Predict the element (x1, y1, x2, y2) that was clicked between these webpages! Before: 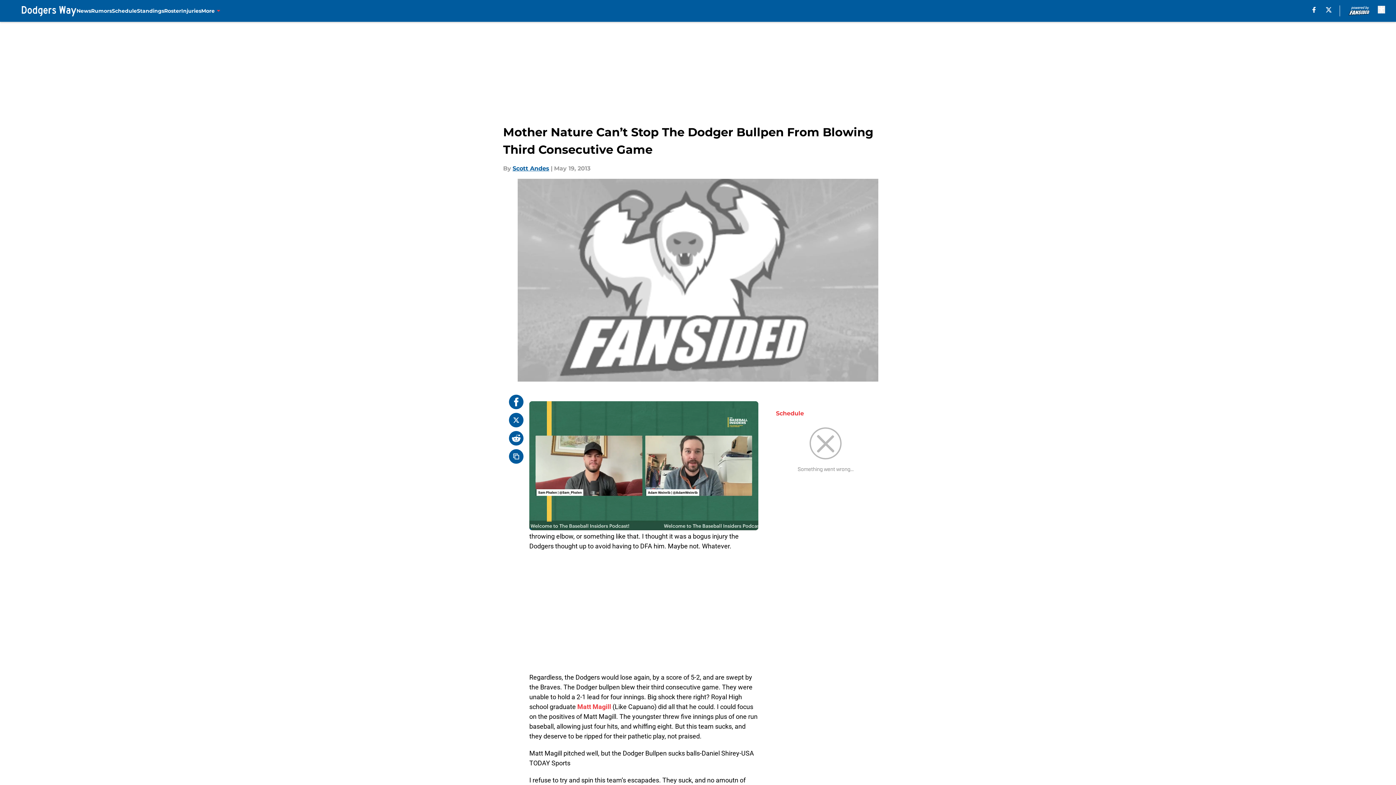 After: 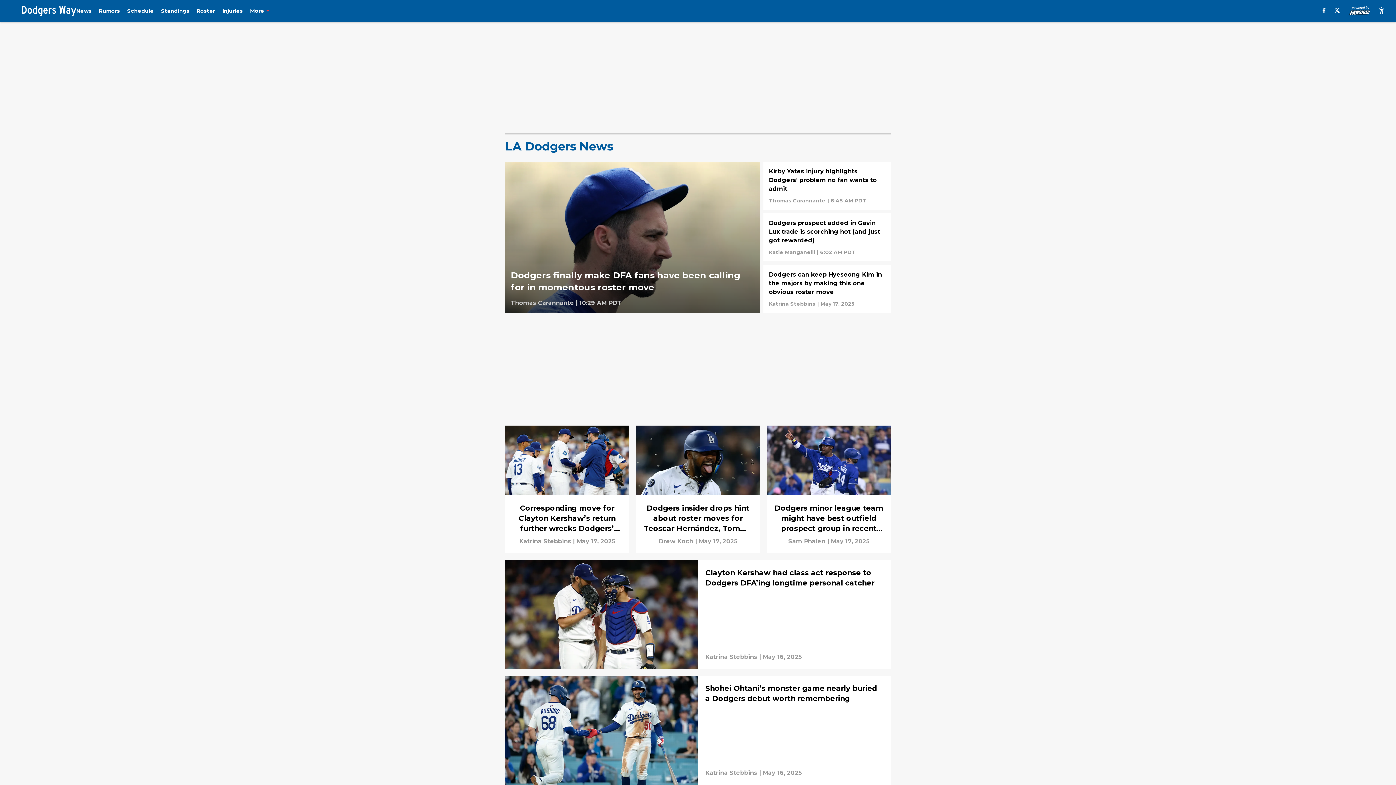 Action: label: News bbox: (76, 0, 91, 21)